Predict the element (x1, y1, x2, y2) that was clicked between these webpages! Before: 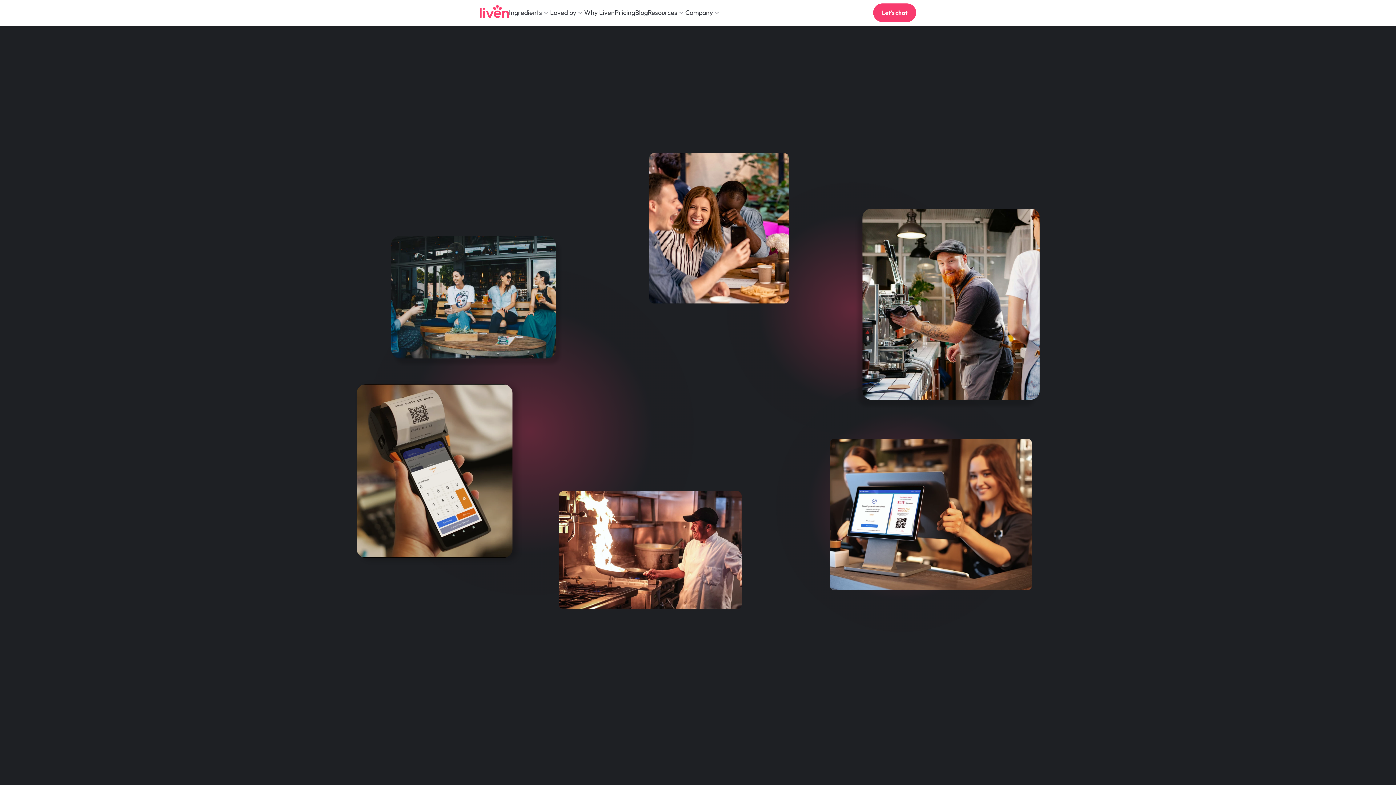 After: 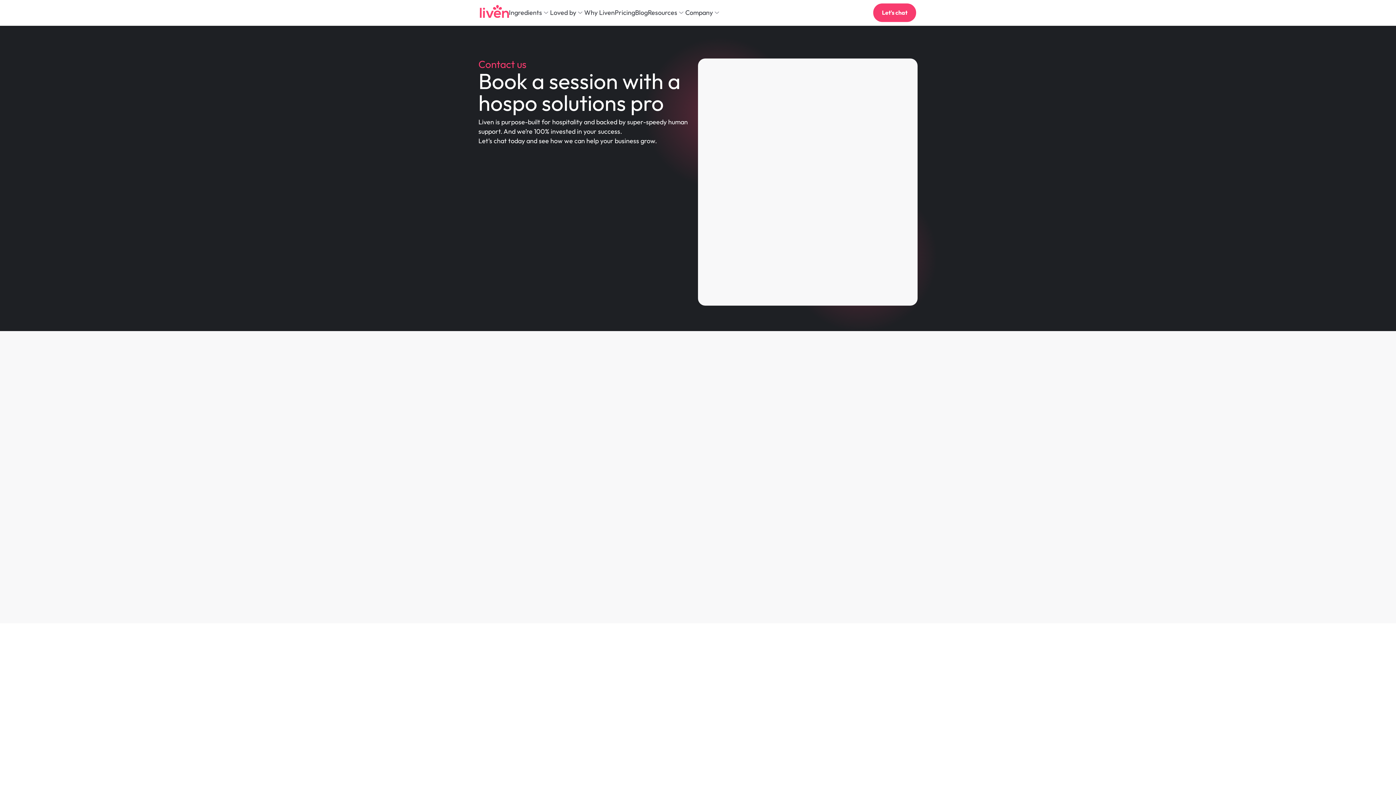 Action: bbox: (873, 3, 916, 21) label: Let's chat